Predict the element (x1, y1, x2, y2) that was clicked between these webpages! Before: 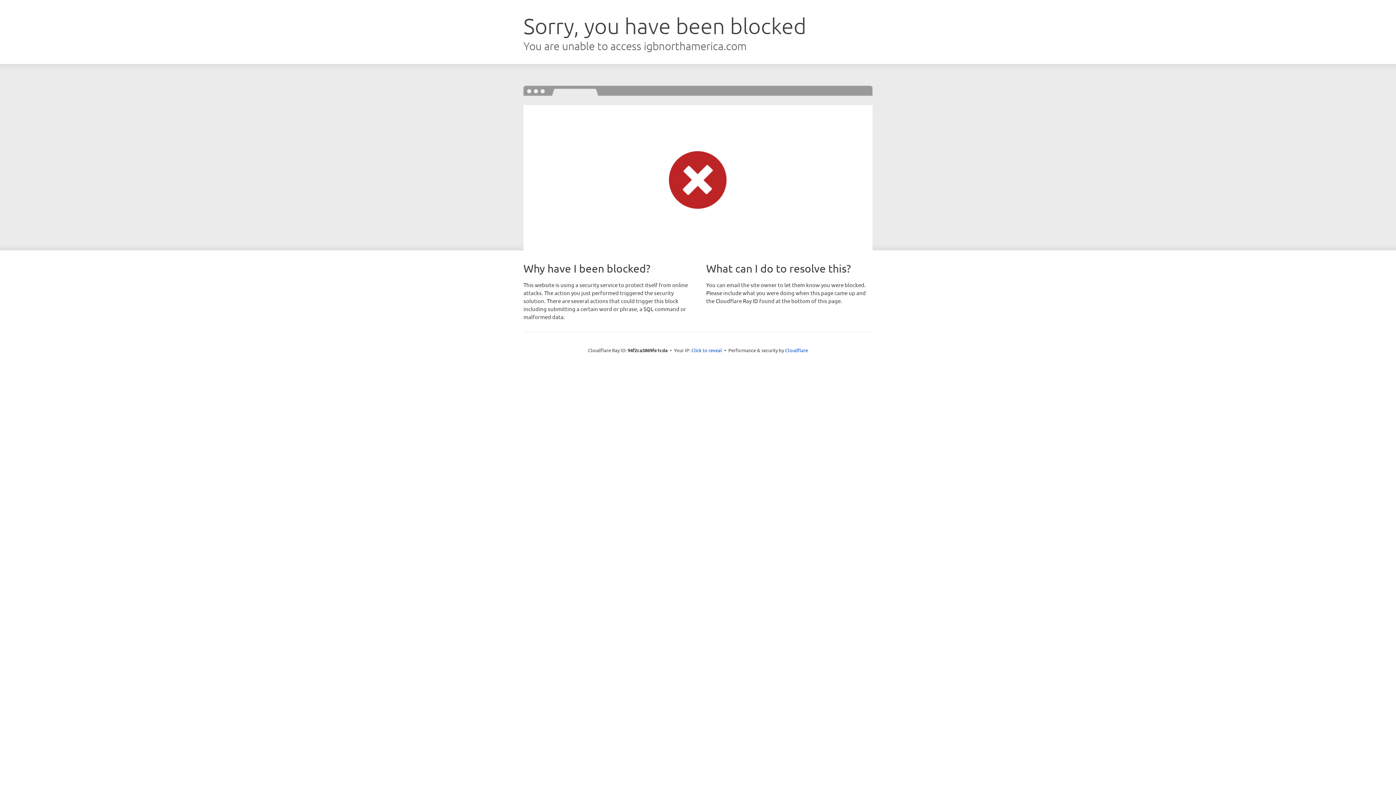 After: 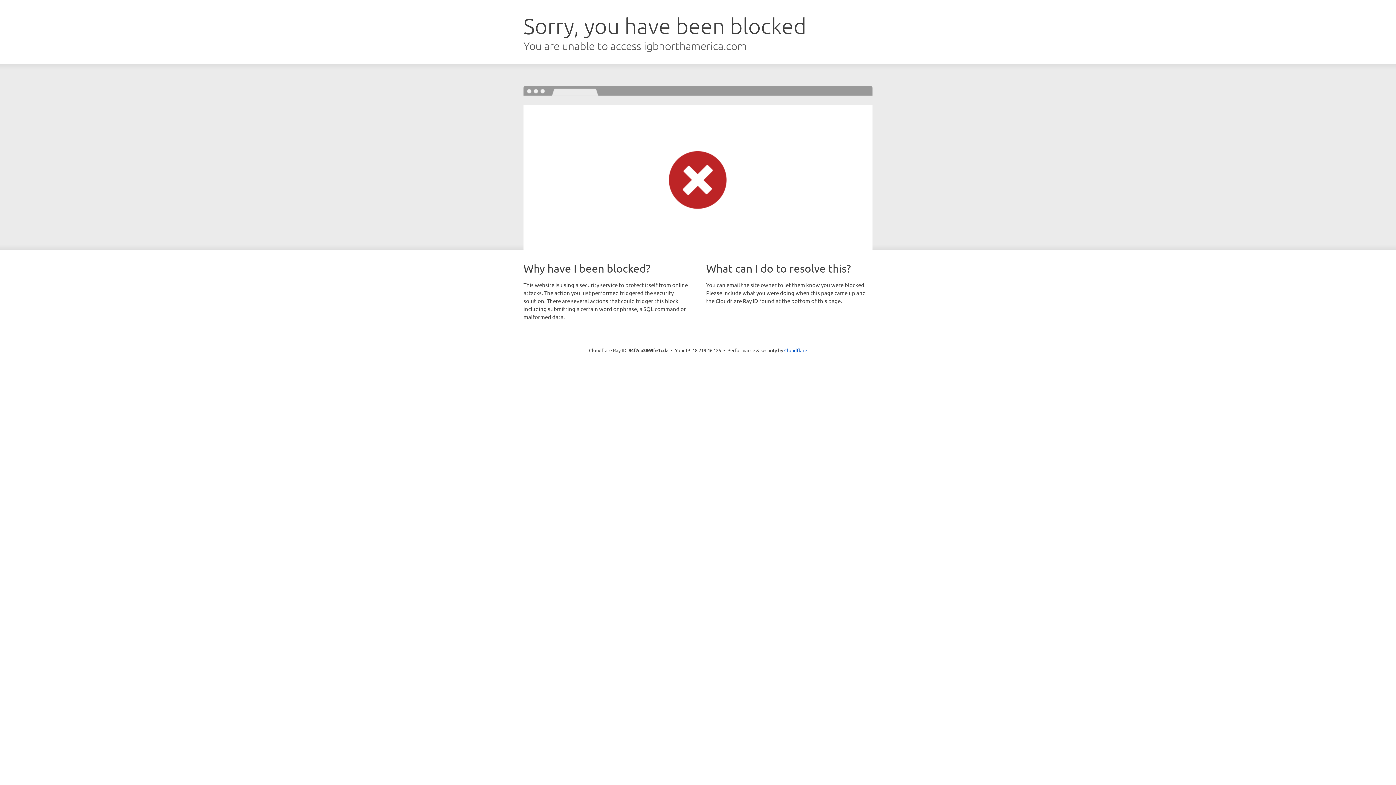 Action: bbox: (691, 346, 722, 353) label: Click to reveal